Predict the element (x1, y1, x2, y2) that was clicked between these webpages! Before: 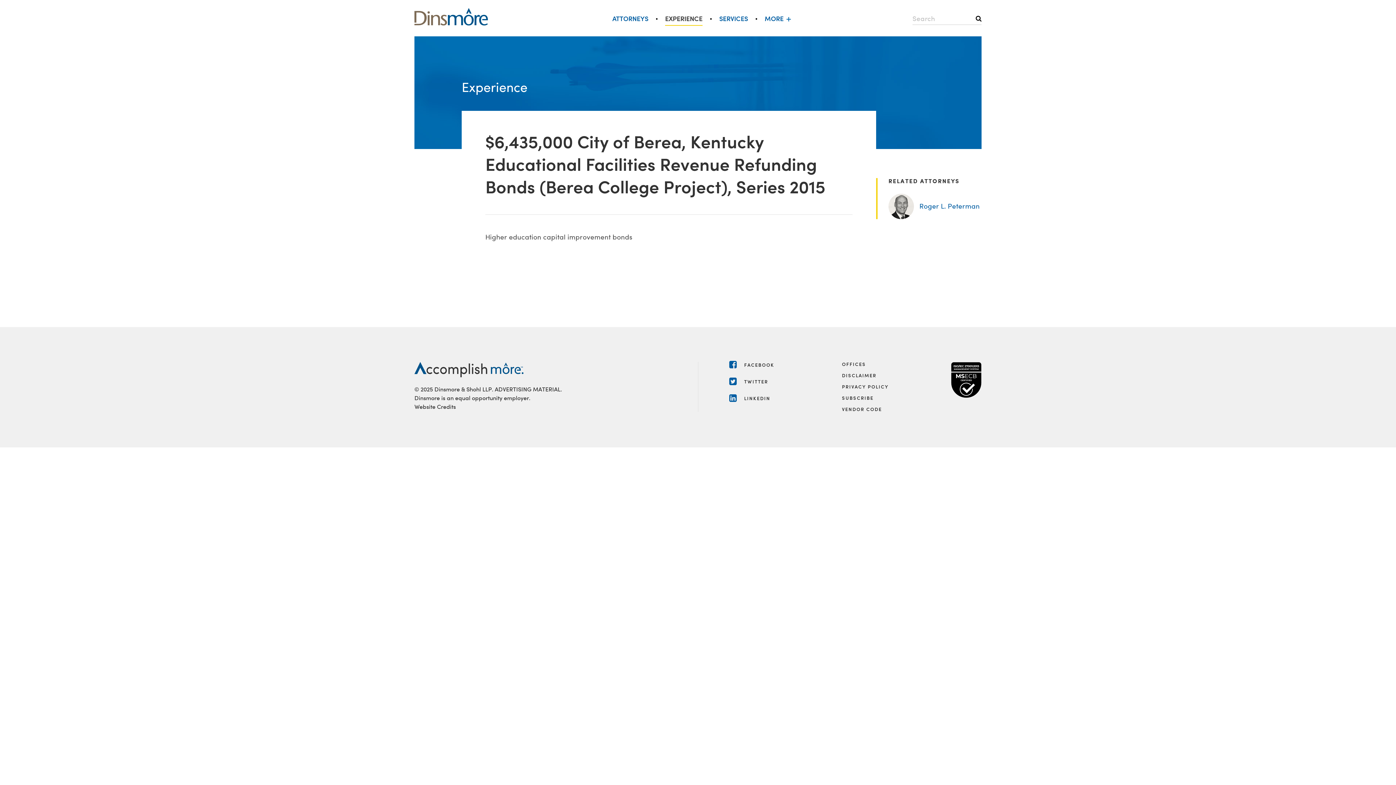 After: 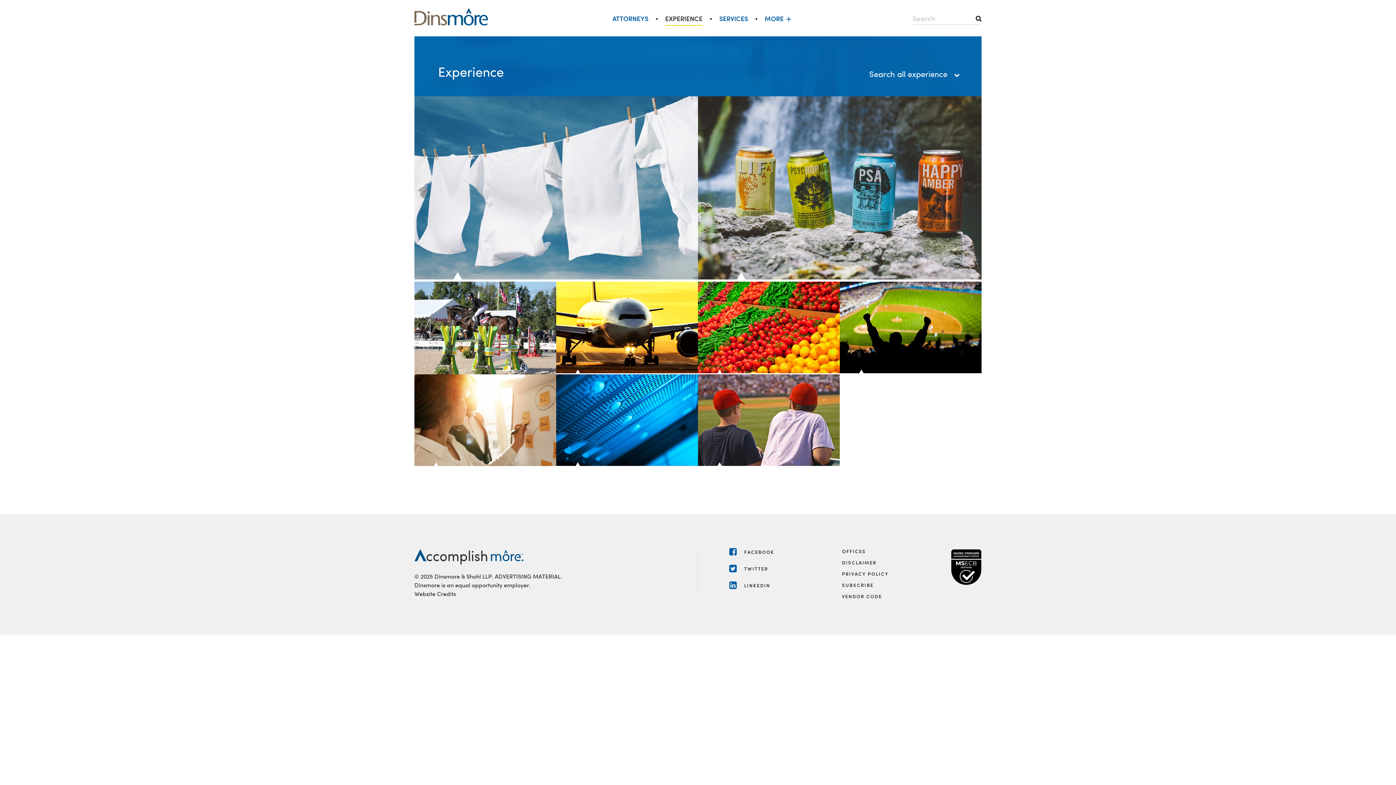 Action: label: Experience bbox: (461, 79, 527, 94)